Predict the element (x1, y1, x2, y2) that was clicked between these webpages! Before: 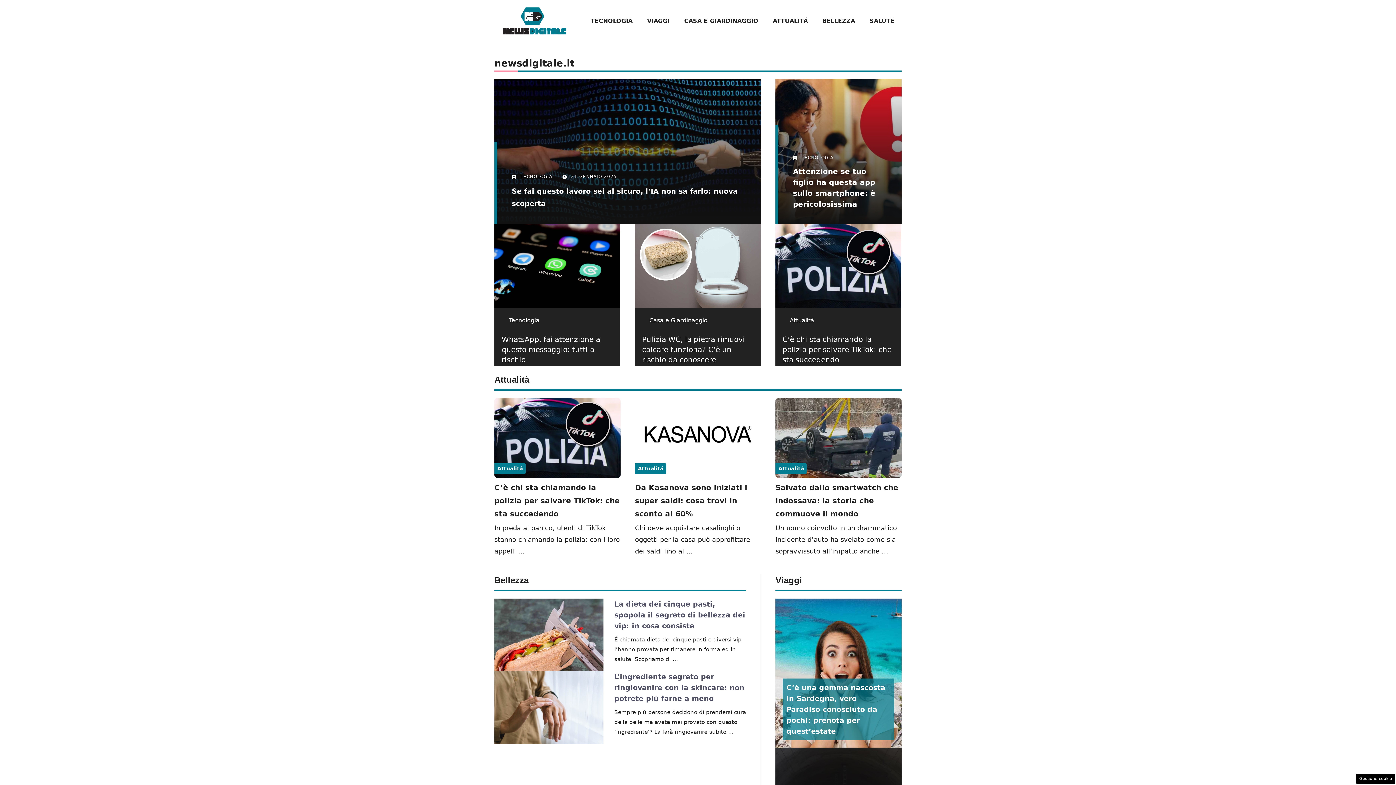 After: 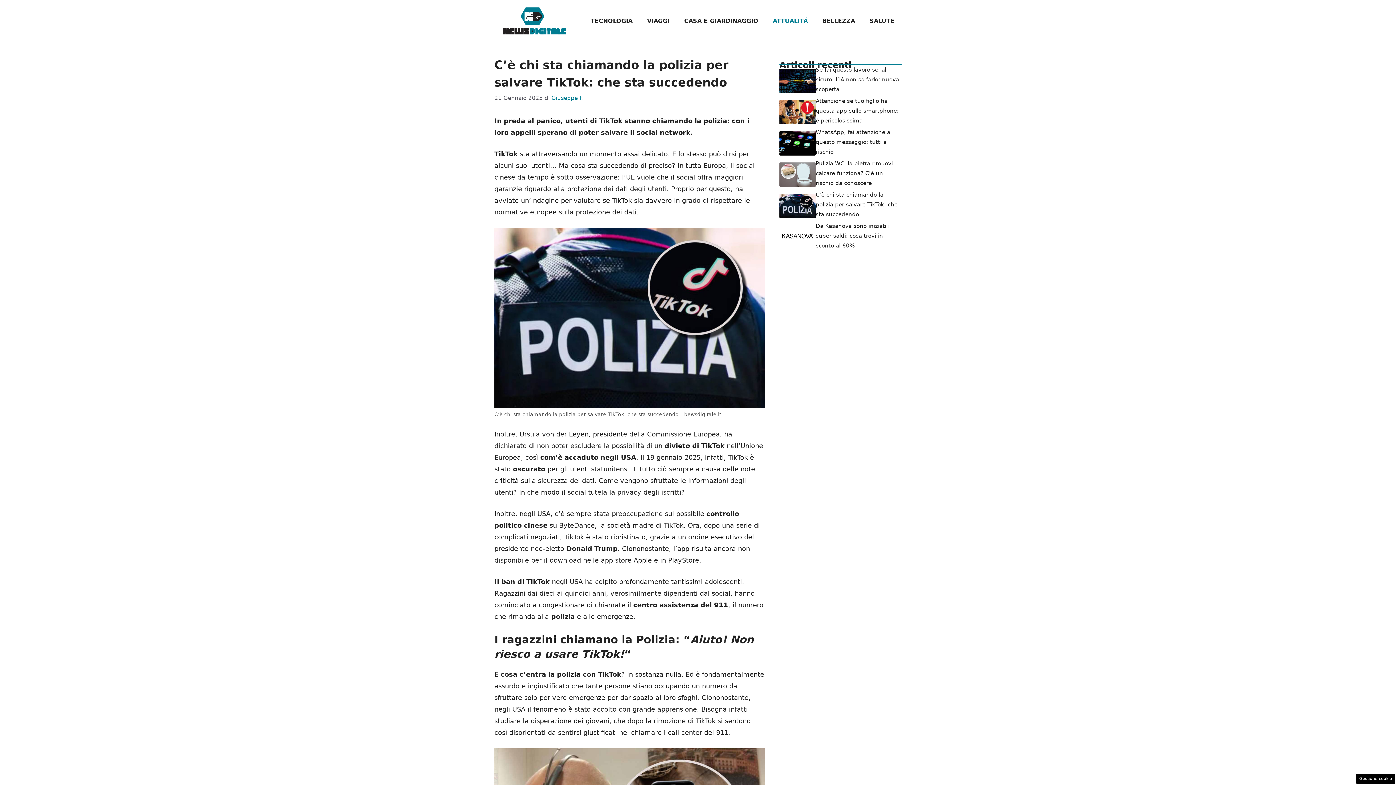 Action: bbox: (775, 262, 901, 269)